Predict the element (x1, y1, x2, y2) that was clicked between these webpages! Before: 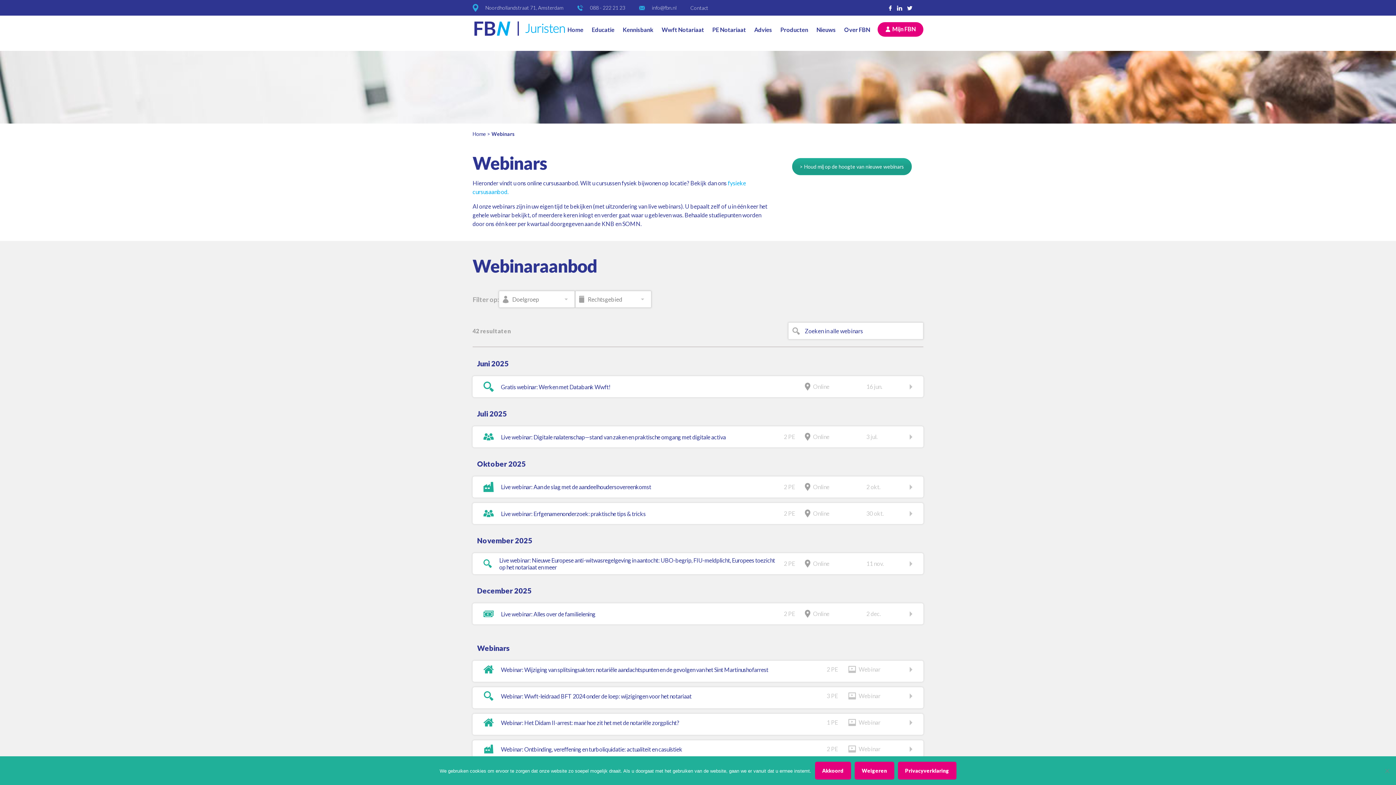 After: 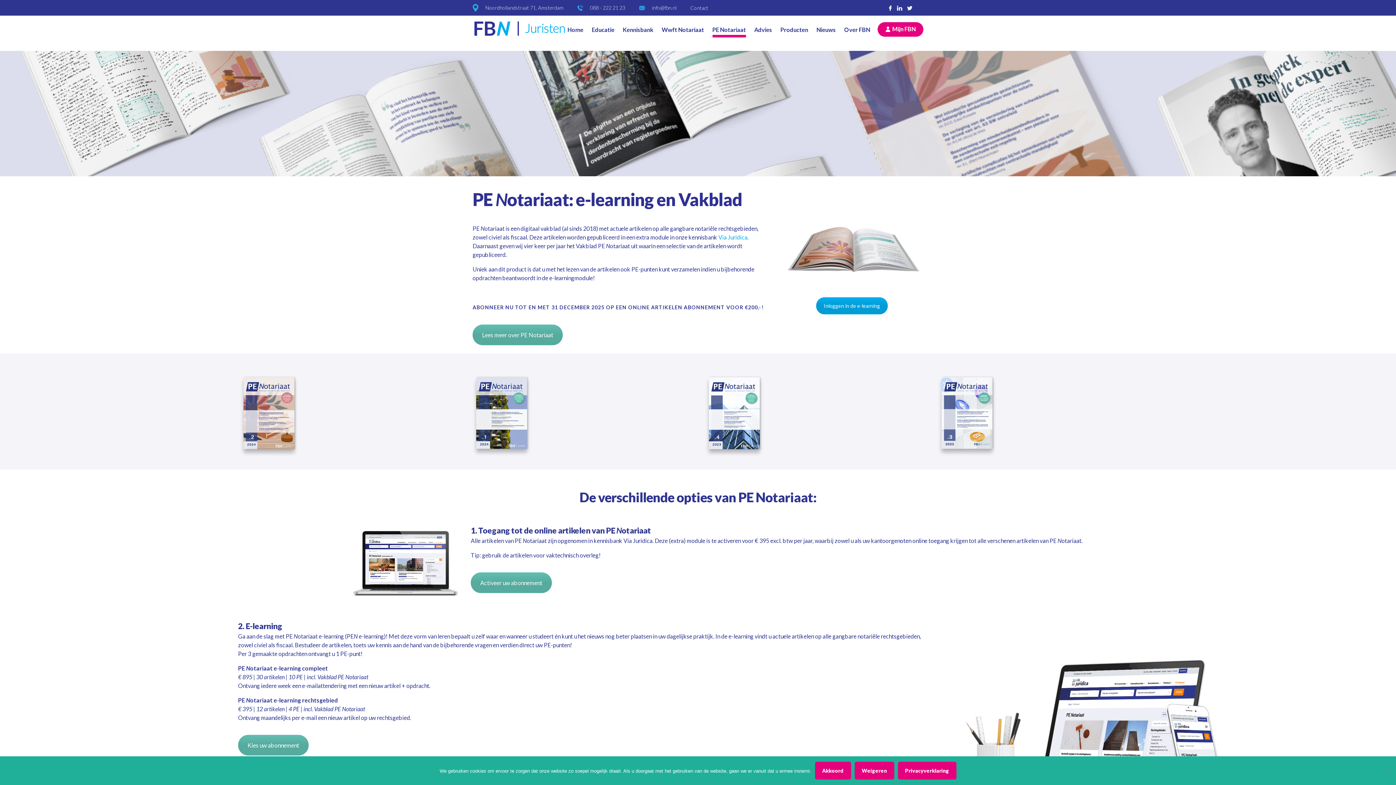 Action: label: PE Notariaat bbox: (708, 24, 749, 34)